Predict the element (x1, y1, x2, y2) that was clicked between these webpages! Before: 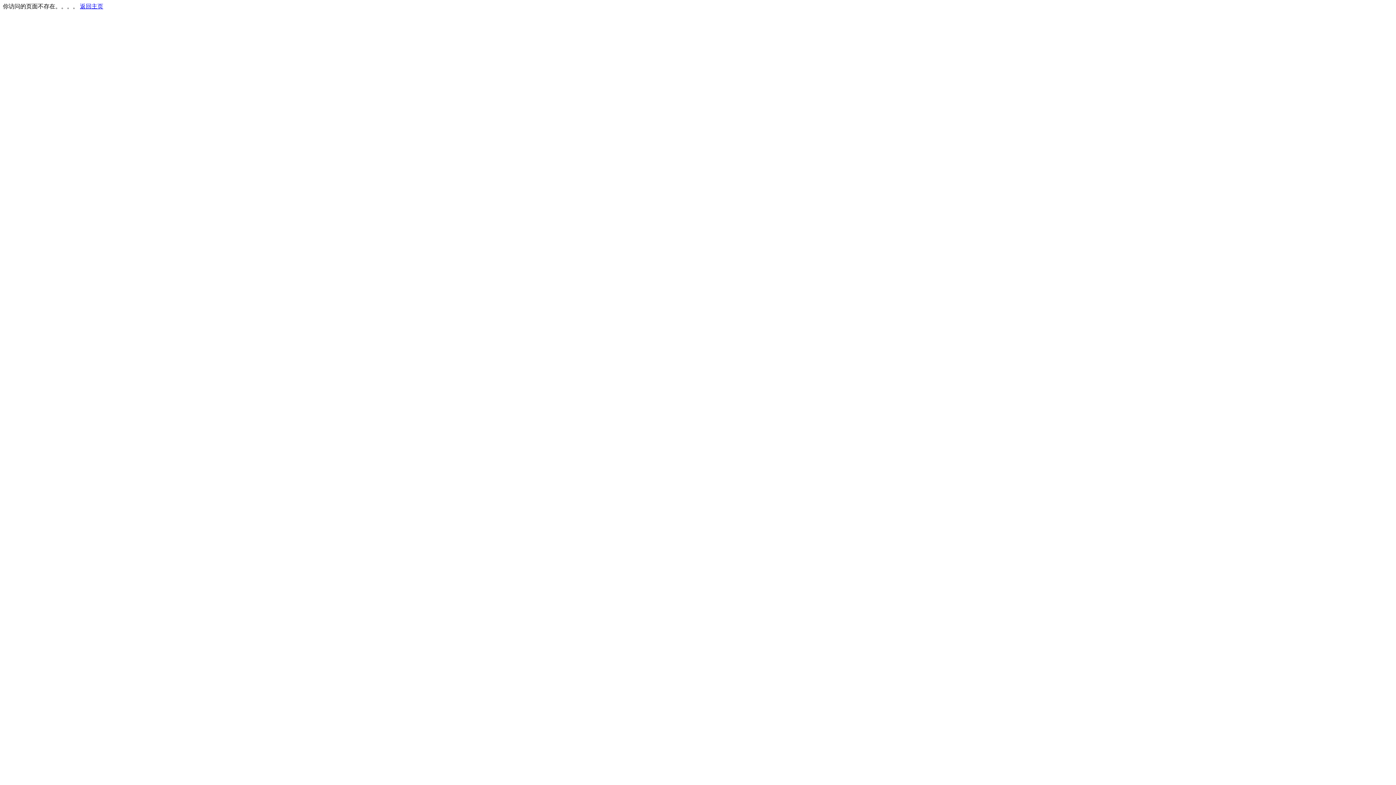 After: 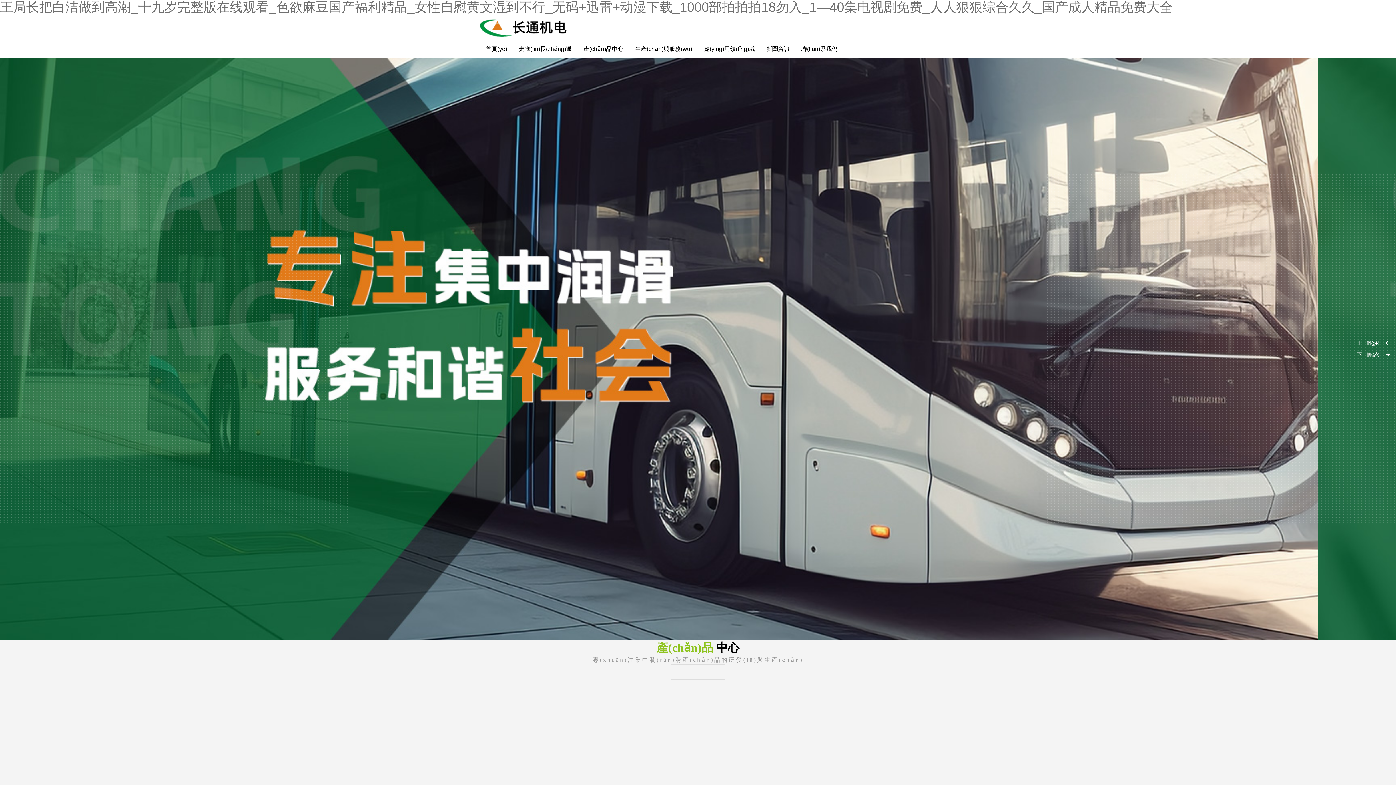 Action: label: 返回主页 bbox: (80, 3, 103, 9)